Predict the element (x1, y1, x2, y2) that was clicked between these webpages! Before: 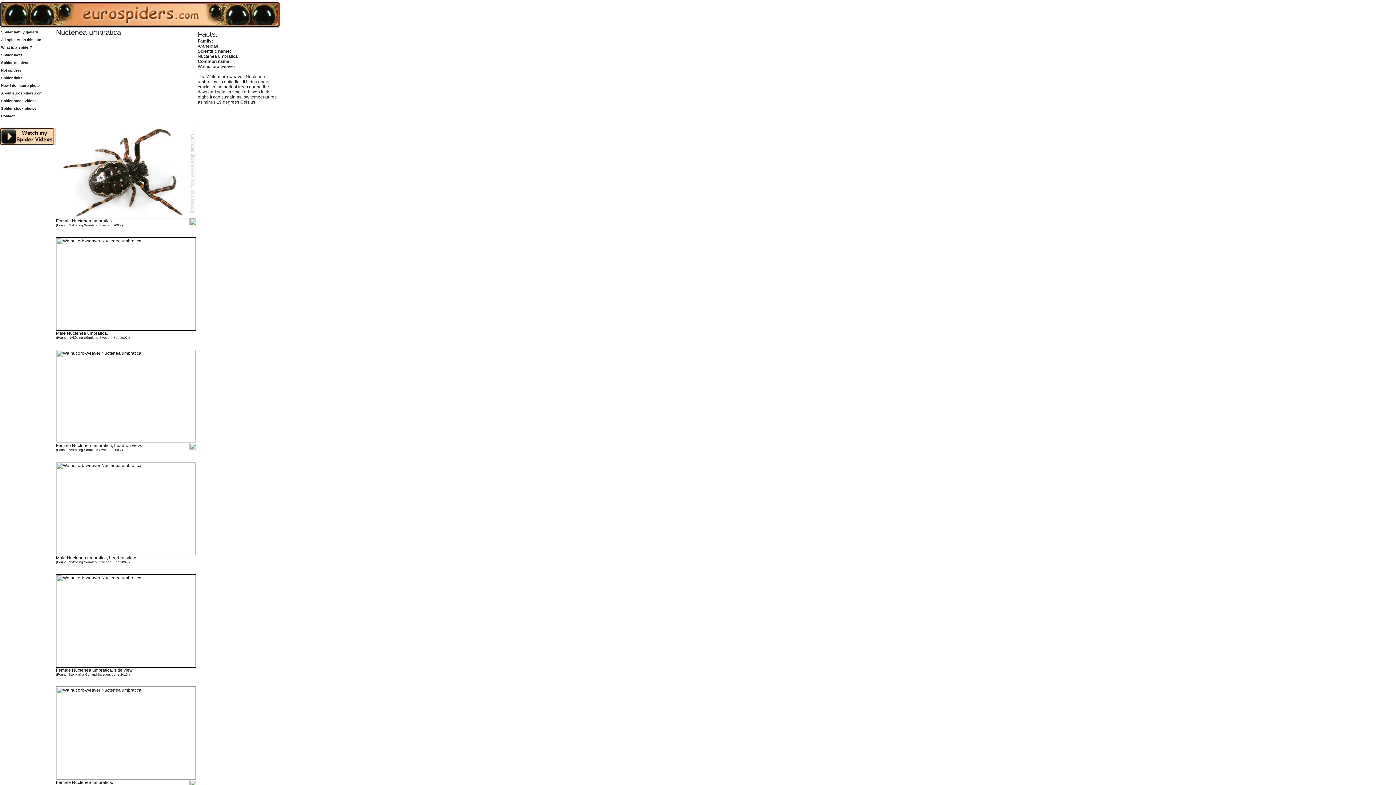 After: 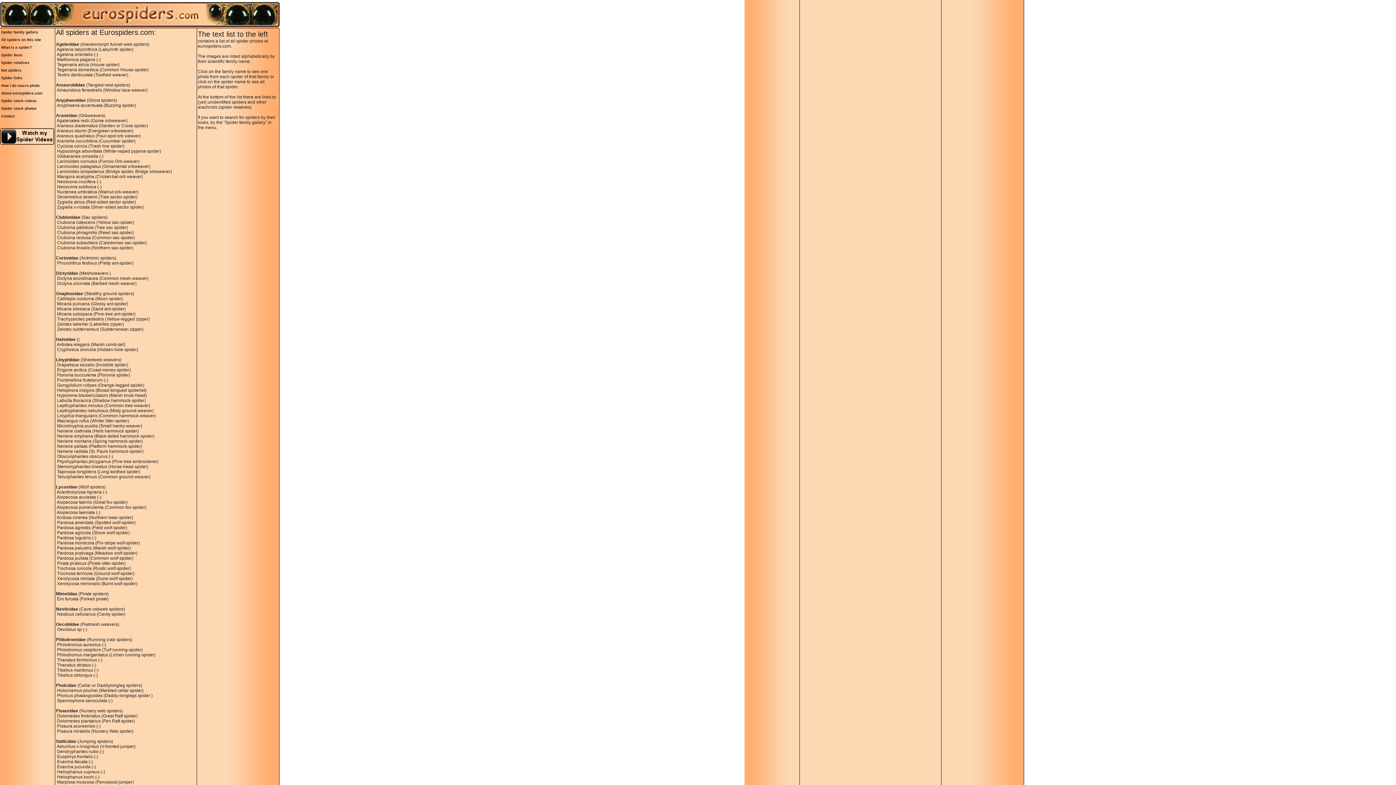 Action: label: All spiders on this site bbox: (1, 37, 41, 41)